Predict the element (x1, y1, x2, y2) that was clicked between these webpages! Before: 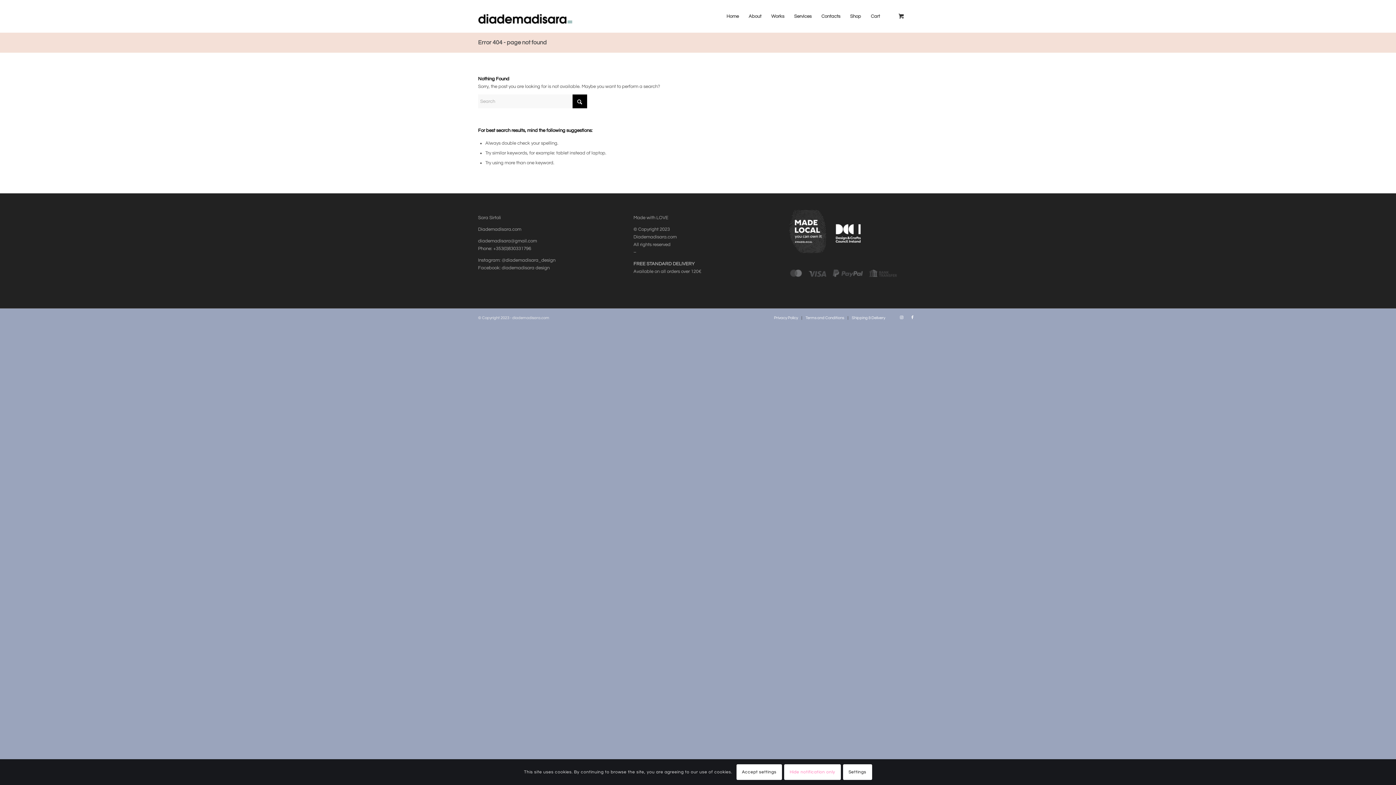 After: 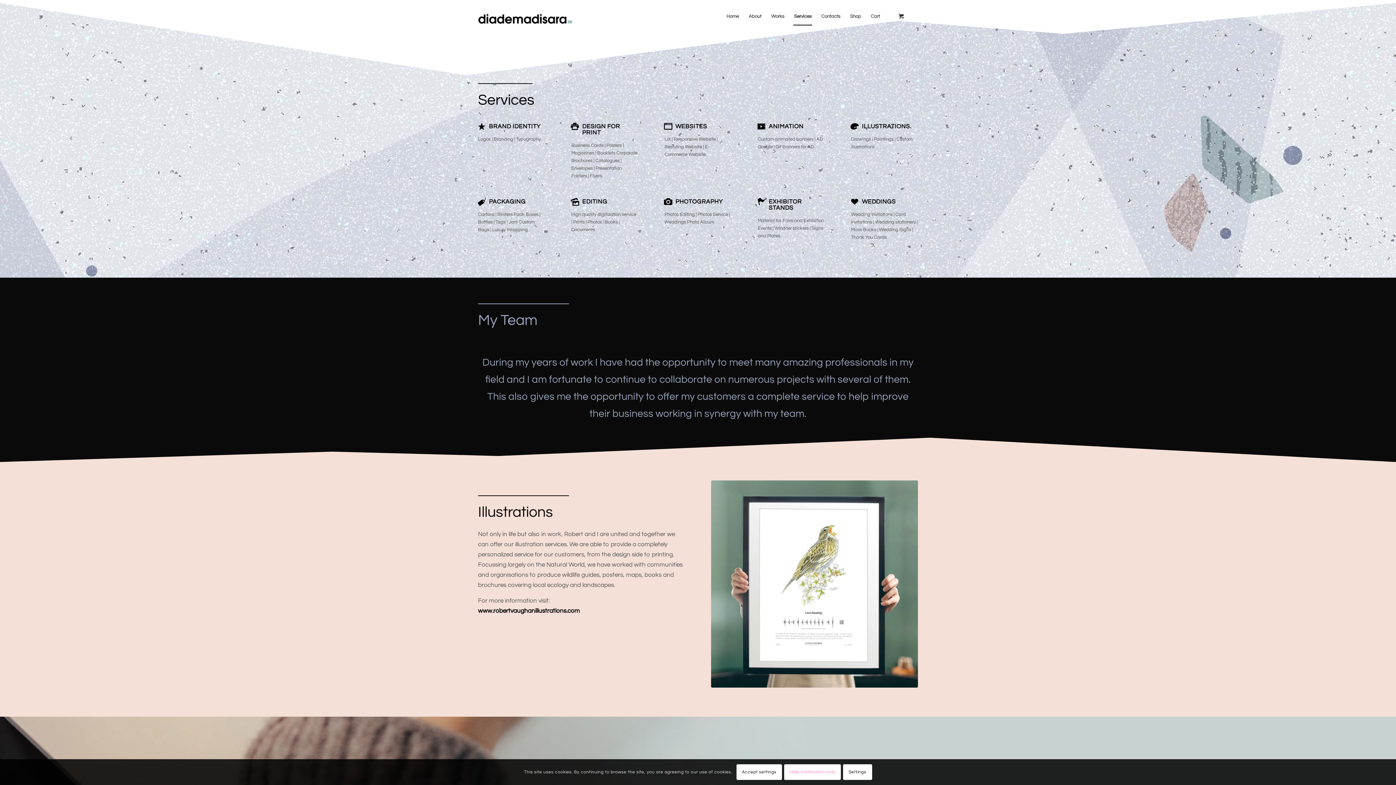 Action: bbox: (789, 0, 816, 32) label: Services